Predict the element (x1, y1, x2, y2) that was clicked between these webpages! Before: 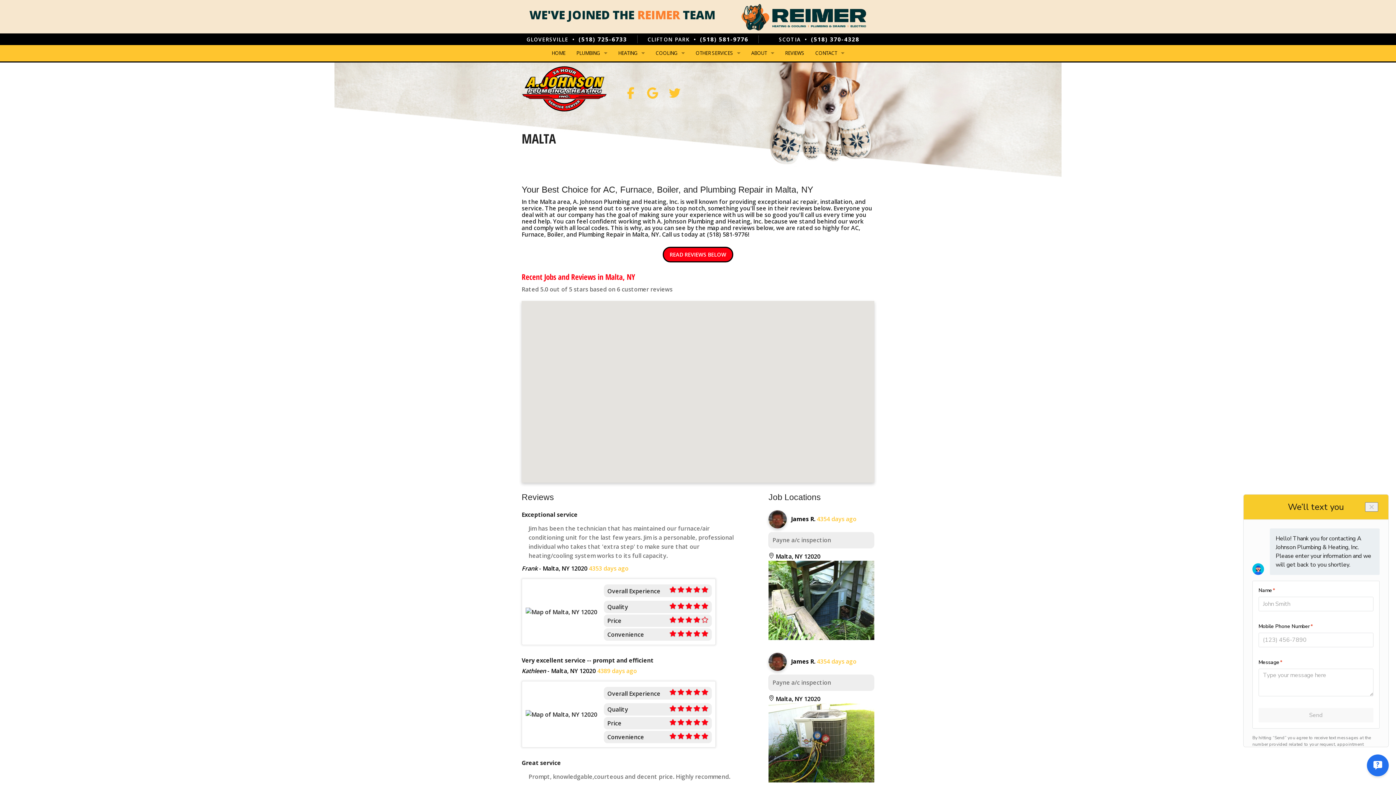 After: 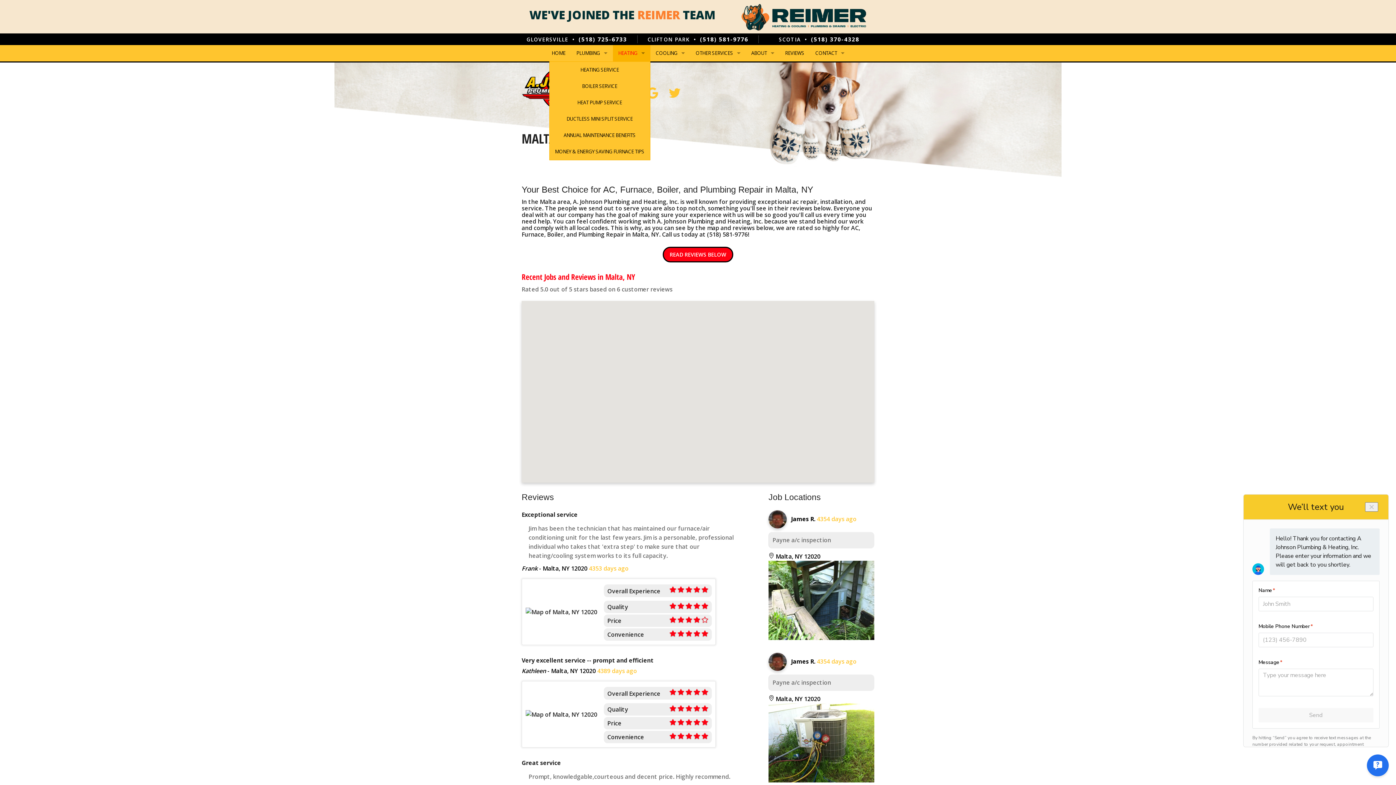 Action: bbox: (612, 45, 650, 61) label: HEATING